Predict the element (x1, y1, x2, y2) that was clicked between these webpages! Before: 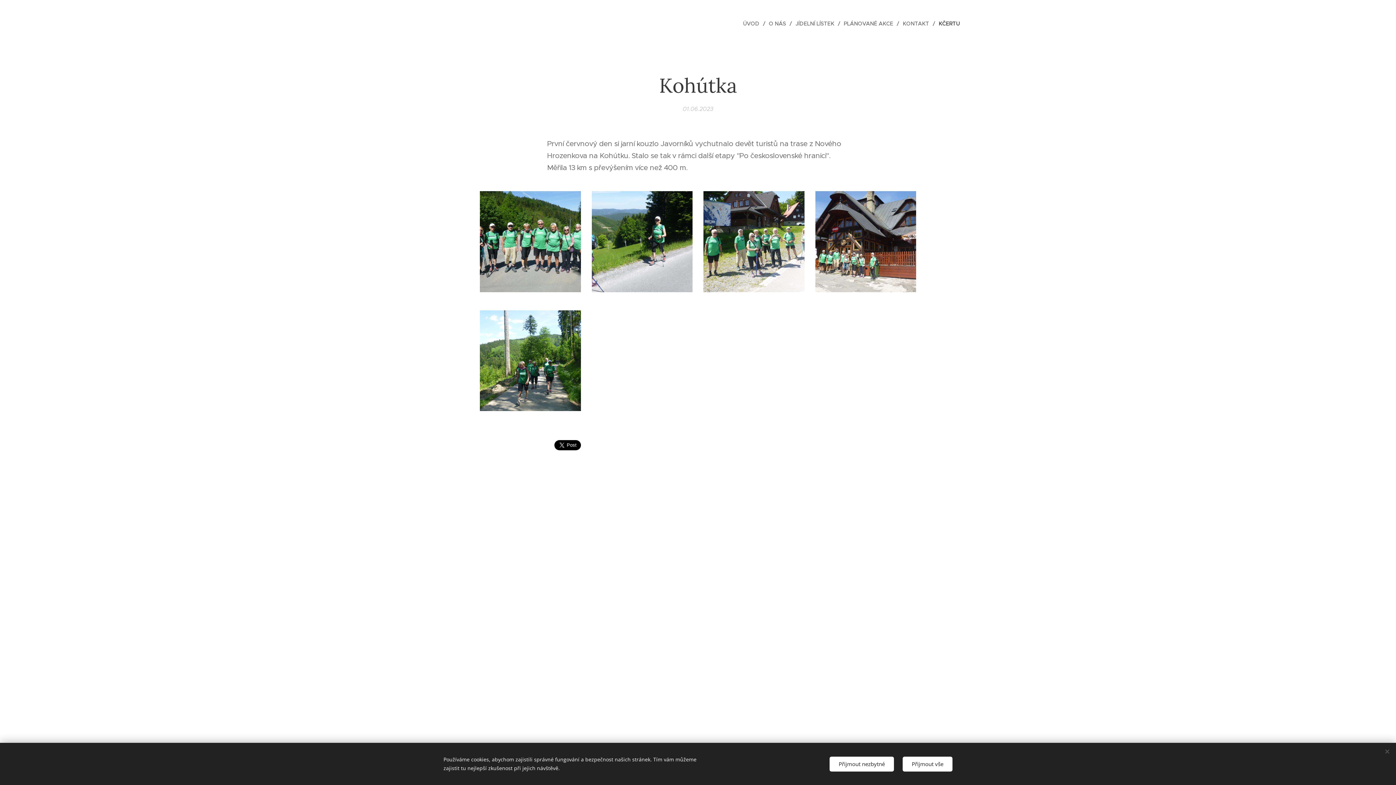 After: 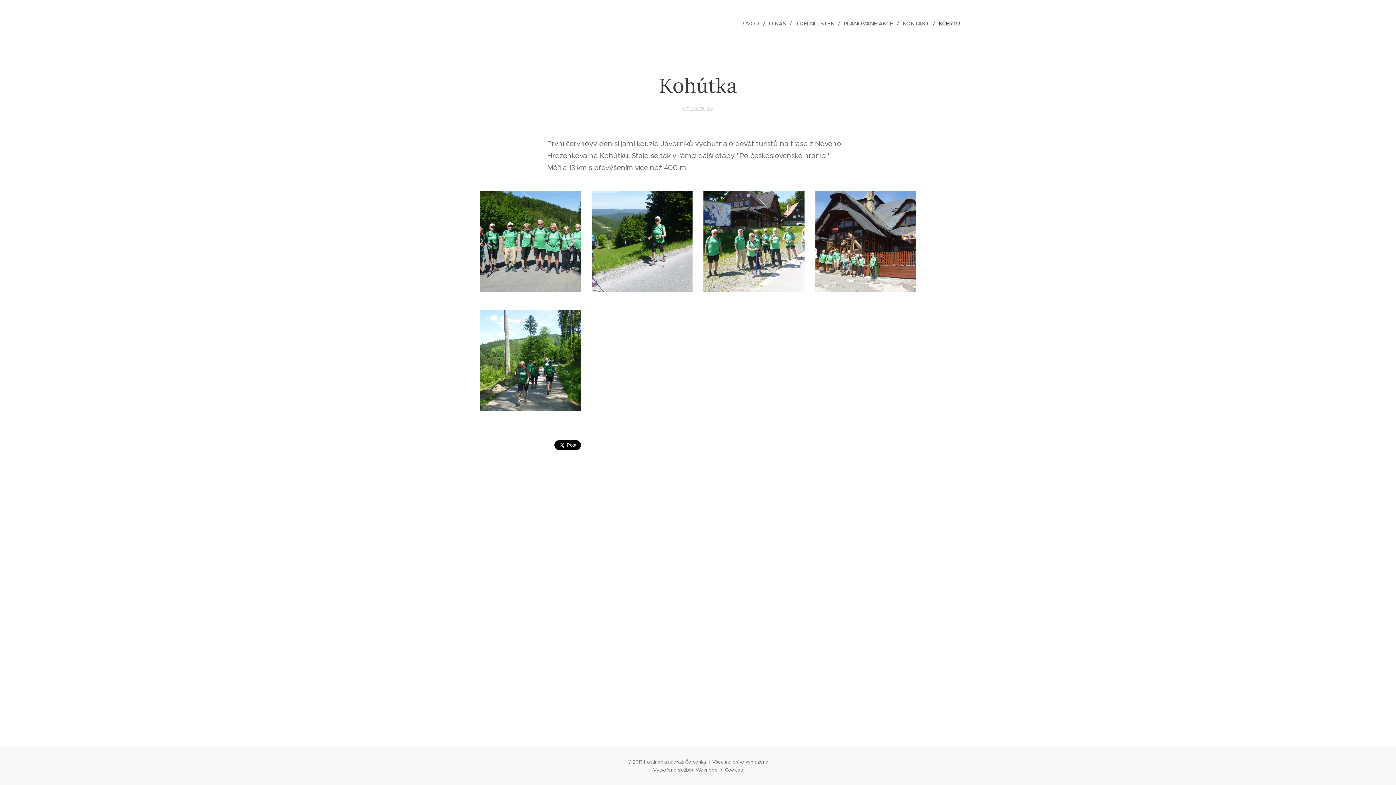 Action: bbox: (829, 756, 894, 771) label: Přijmout nezbytné